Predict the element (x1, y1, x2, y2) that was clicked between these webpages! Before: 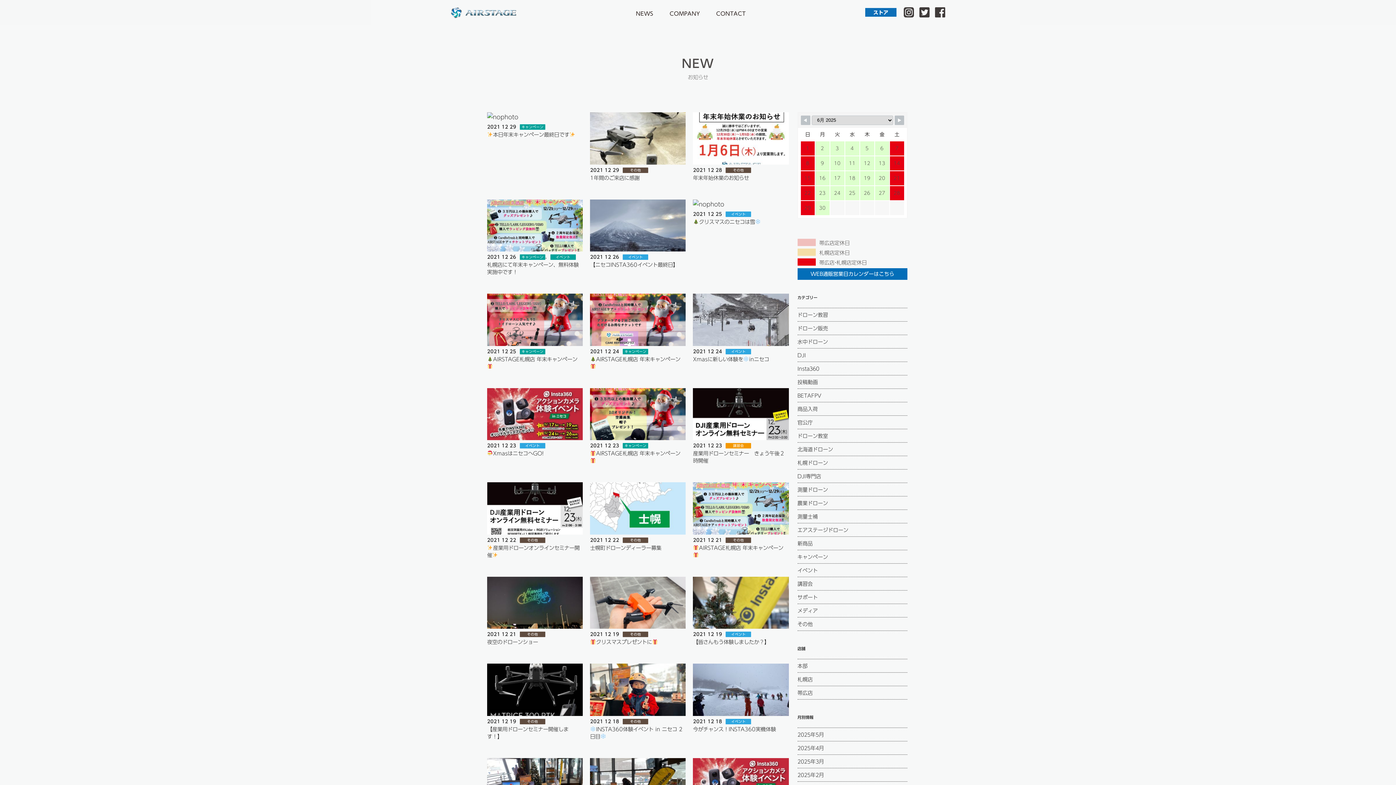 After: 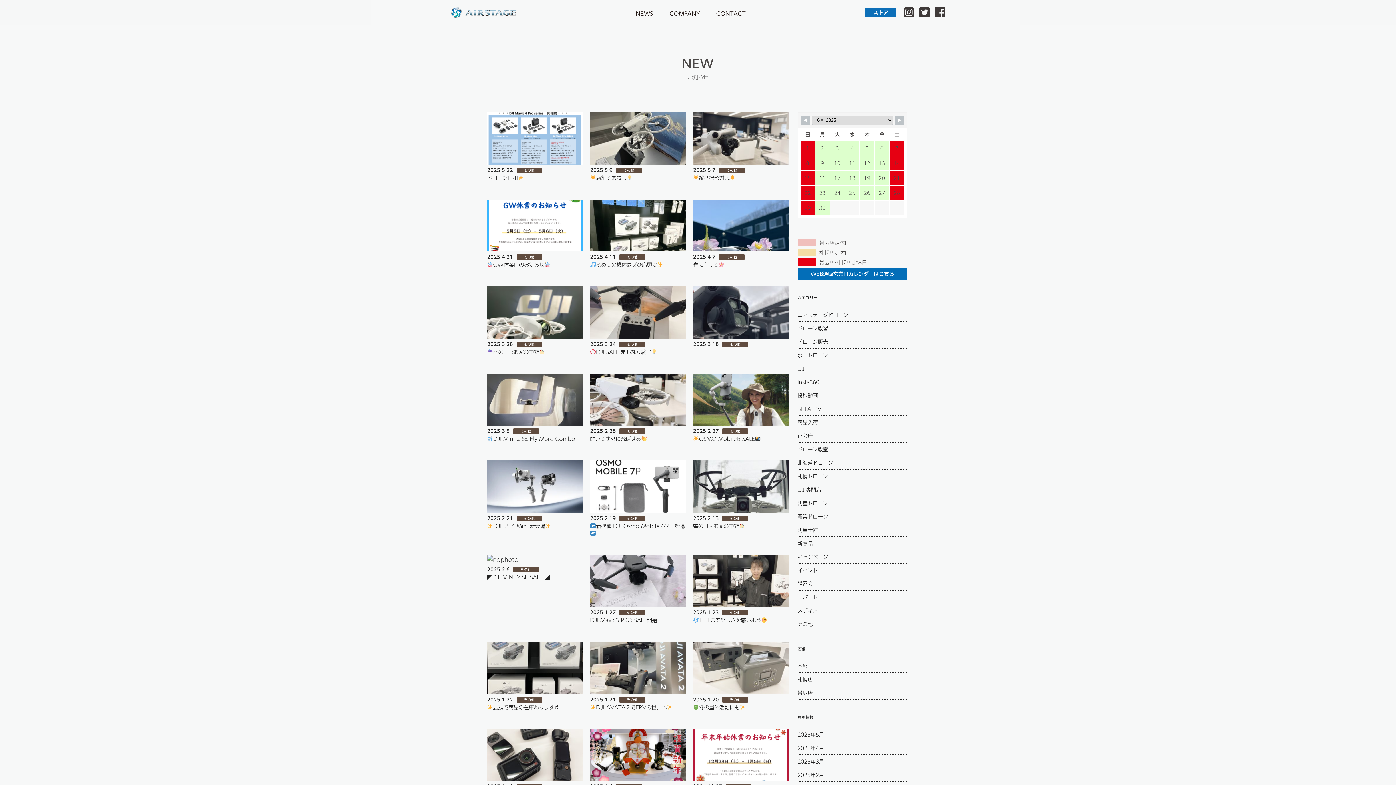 Action: label: その他 bbox: (725, 167, 751, 172)